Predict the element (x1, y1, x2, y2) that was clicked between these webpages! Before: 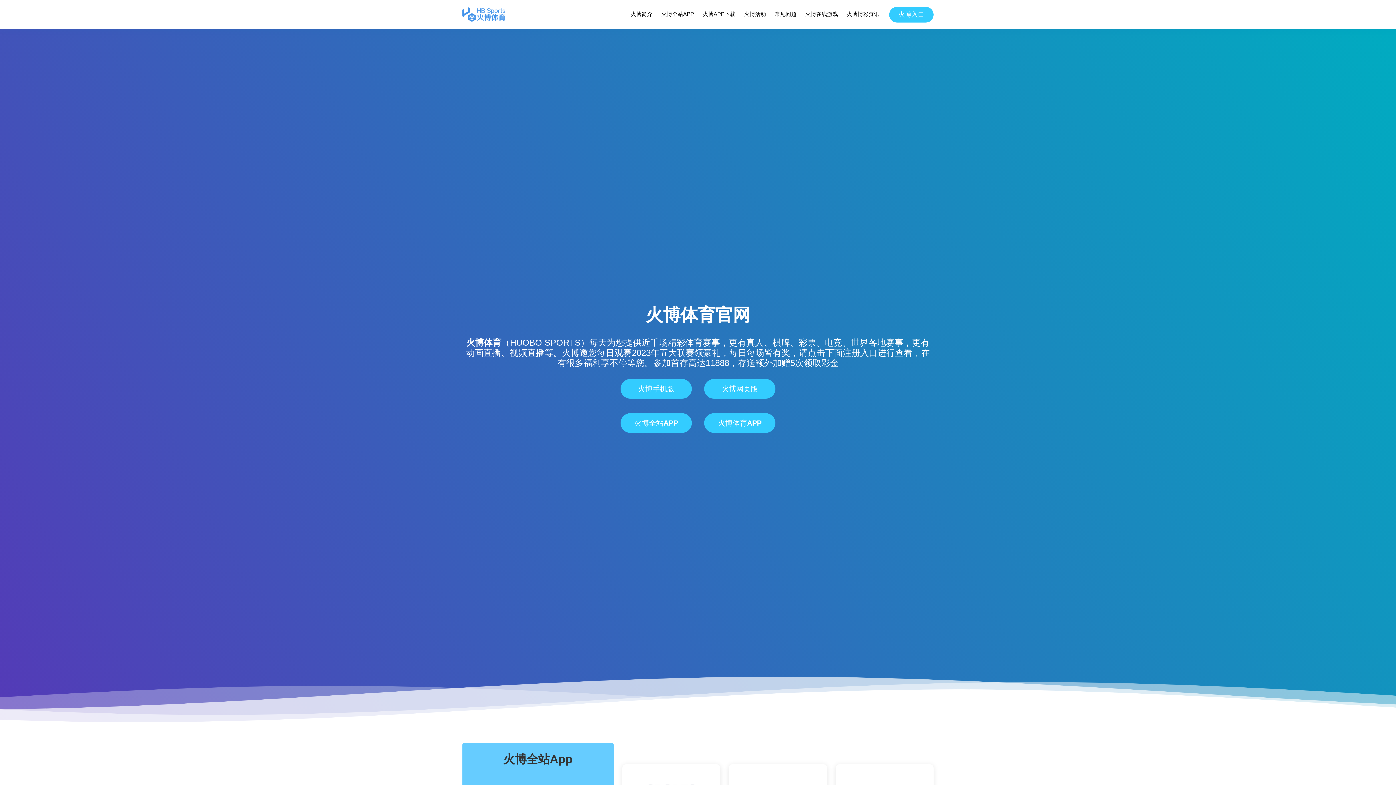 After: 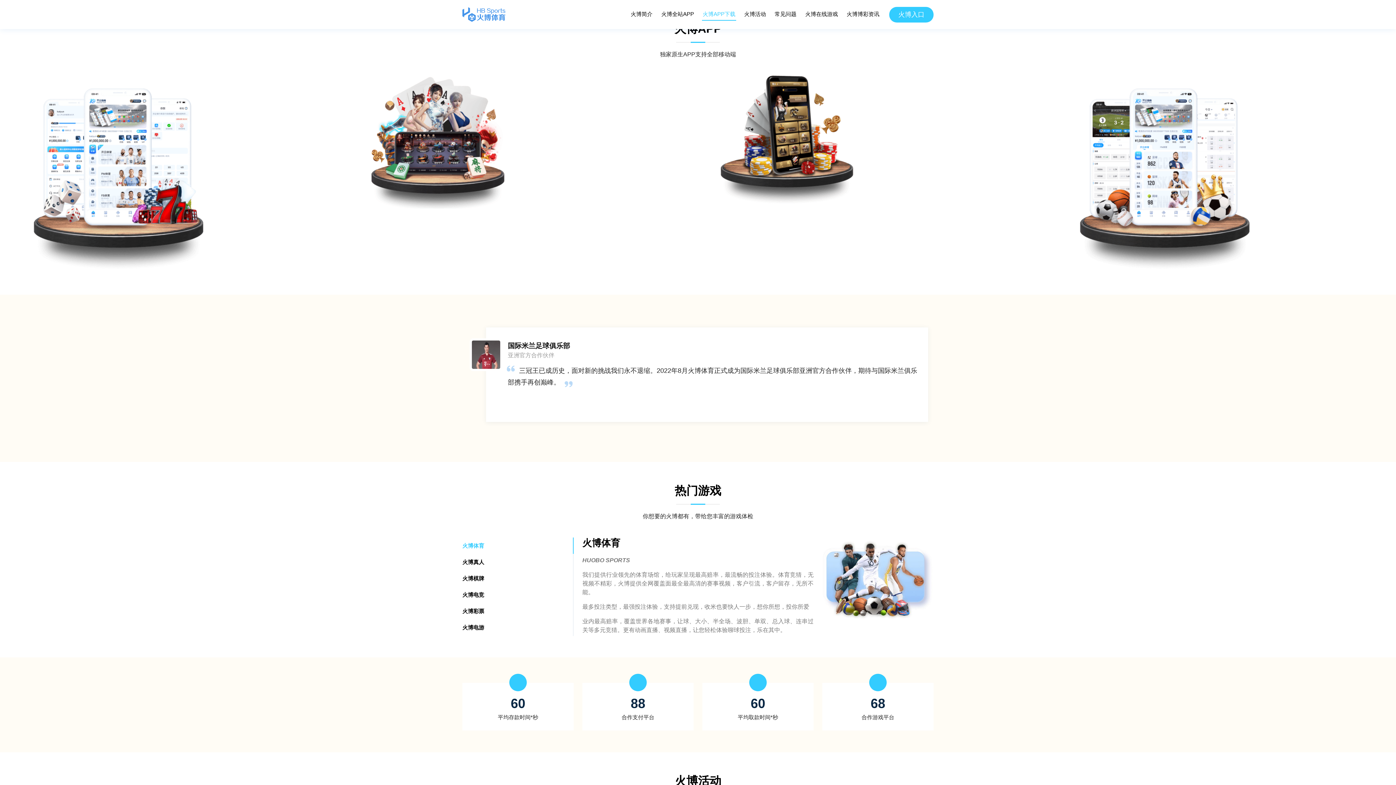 Action: bbox: (702, 8, 736, 20) label: 火博APP下载